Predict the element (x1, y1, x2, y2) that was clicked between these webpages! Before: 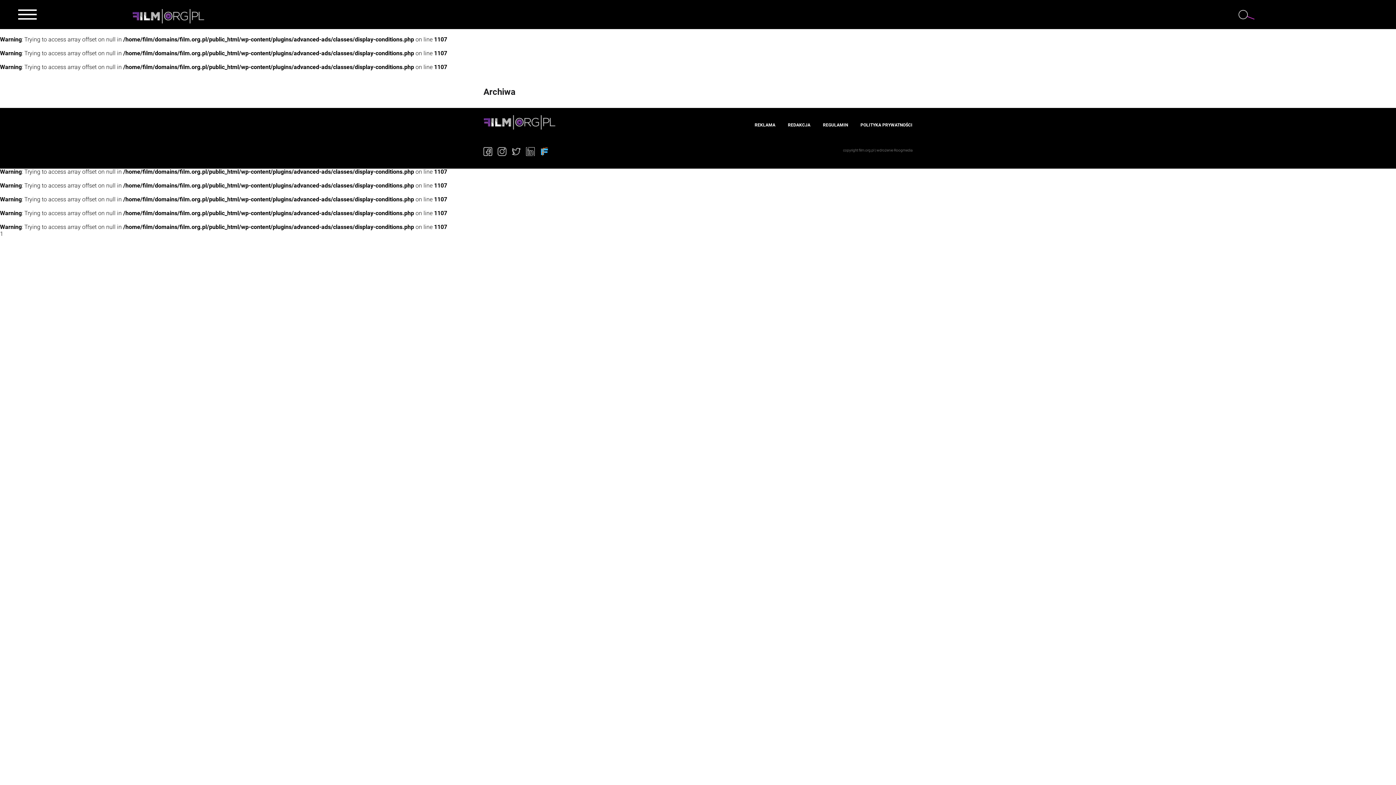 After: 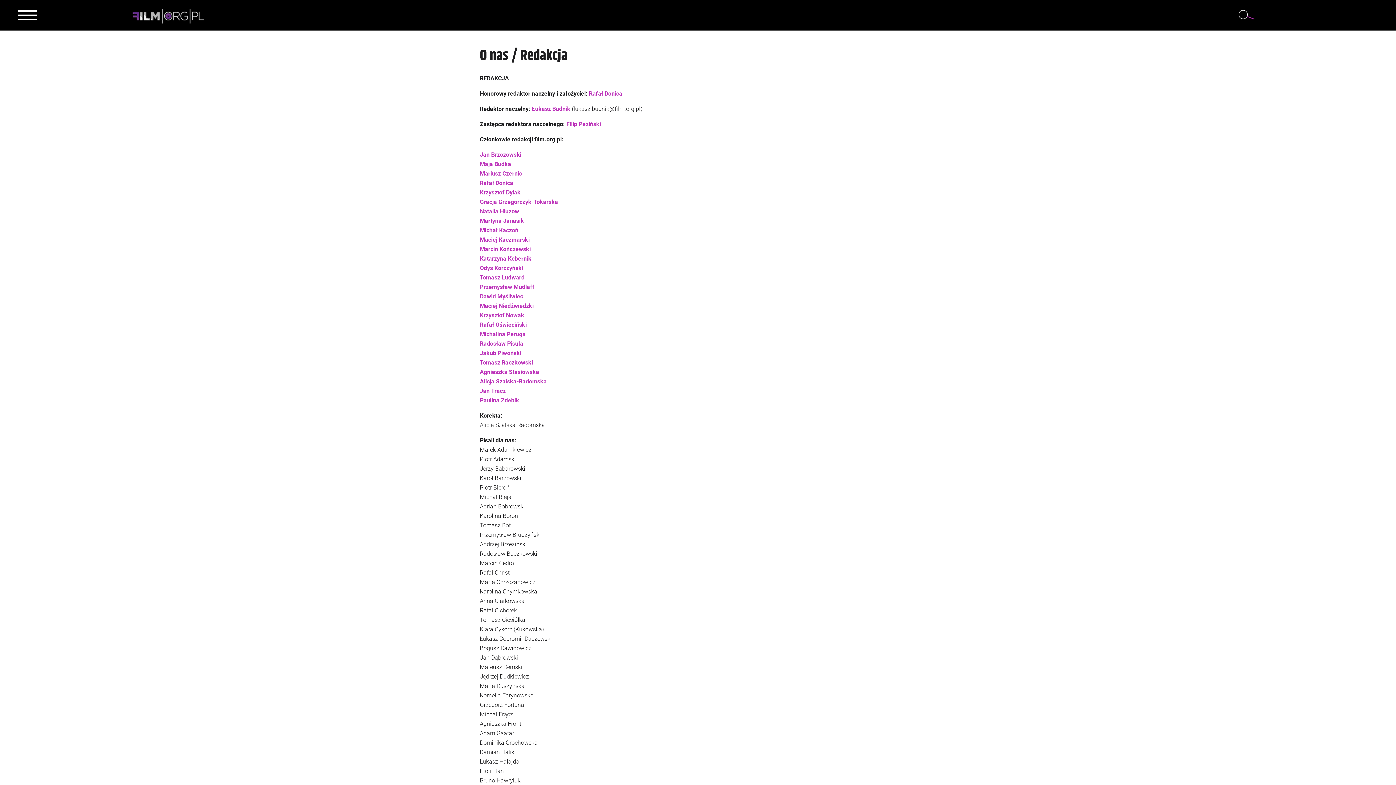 Action: label: REDAKCJA bbox: (788, 122, 810, 127)